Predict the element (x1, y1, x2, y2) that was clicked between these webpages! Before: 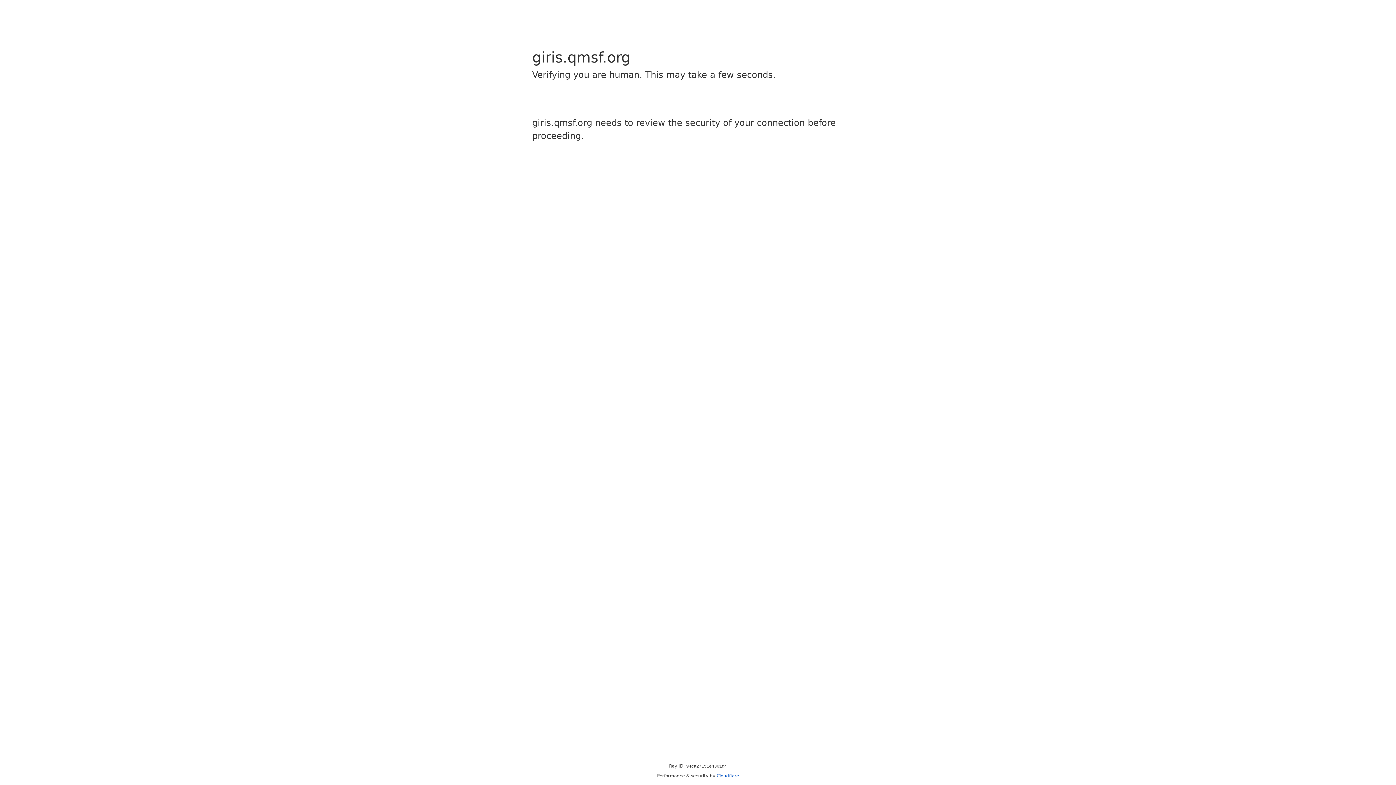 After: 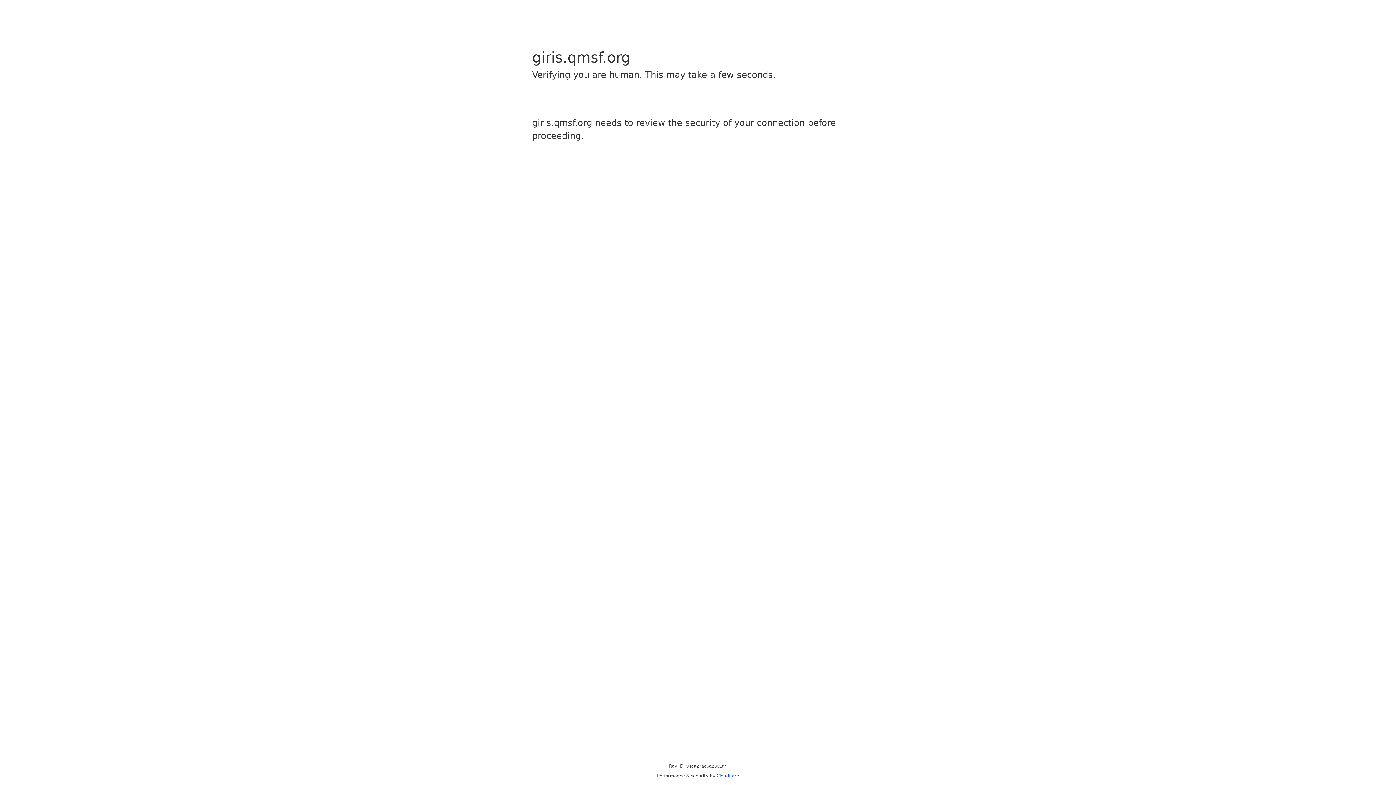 Action: label: Cloudflare bbox: (716, 773, 739, 778)